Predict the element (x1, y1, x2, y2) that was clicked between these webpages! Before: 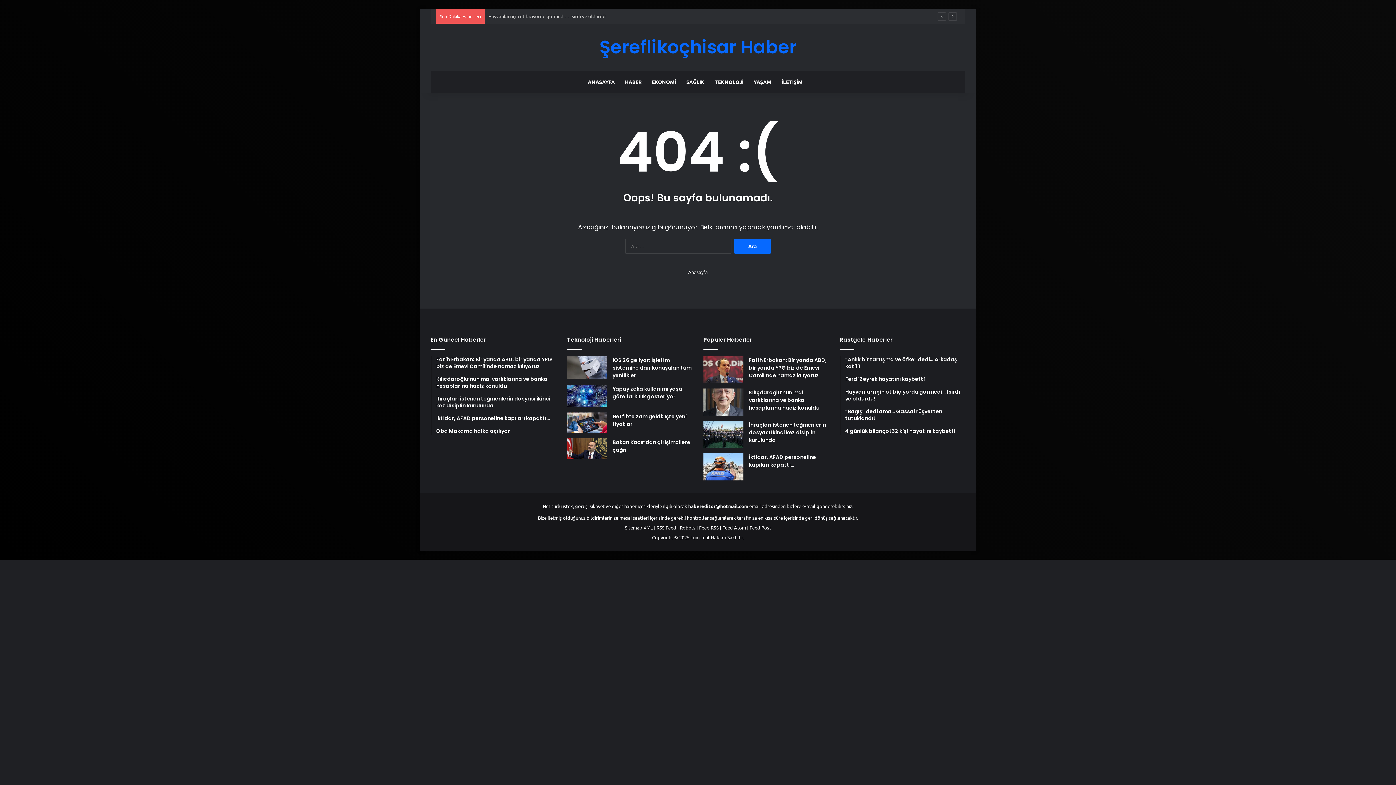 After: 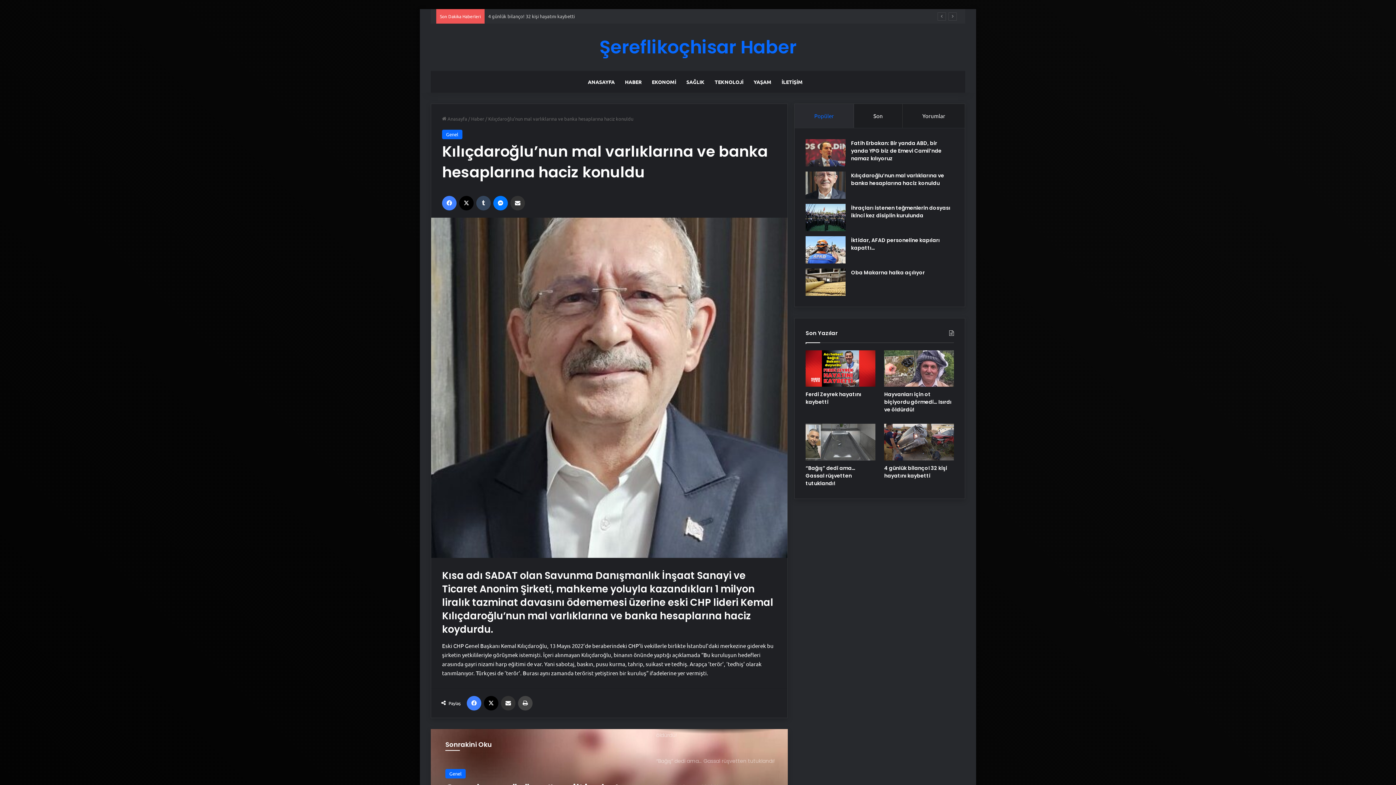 Action: bbox: (703, 388, 743, 416) label: Kılıçdaroğlu’nun mal varlıklarına ve banka hesaplarına haciz konuldu